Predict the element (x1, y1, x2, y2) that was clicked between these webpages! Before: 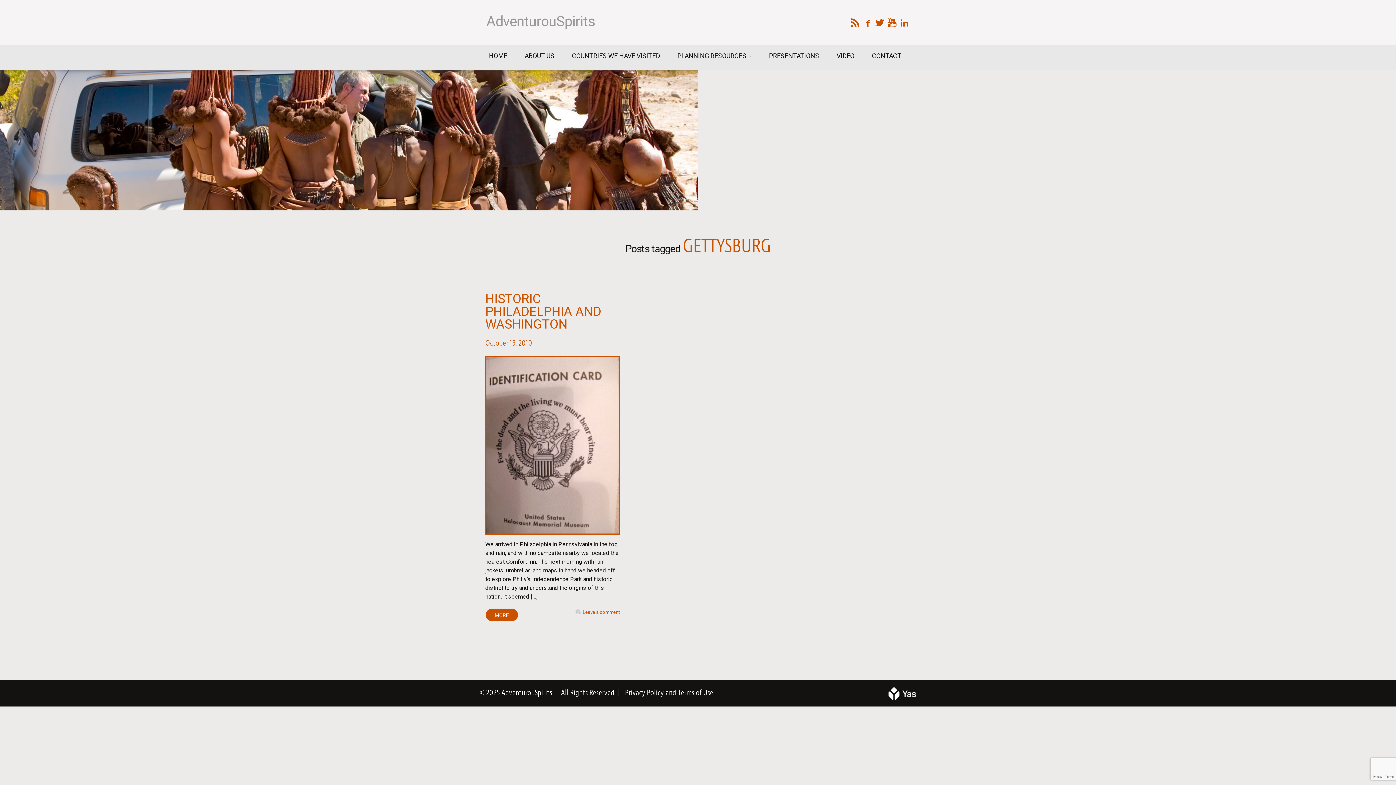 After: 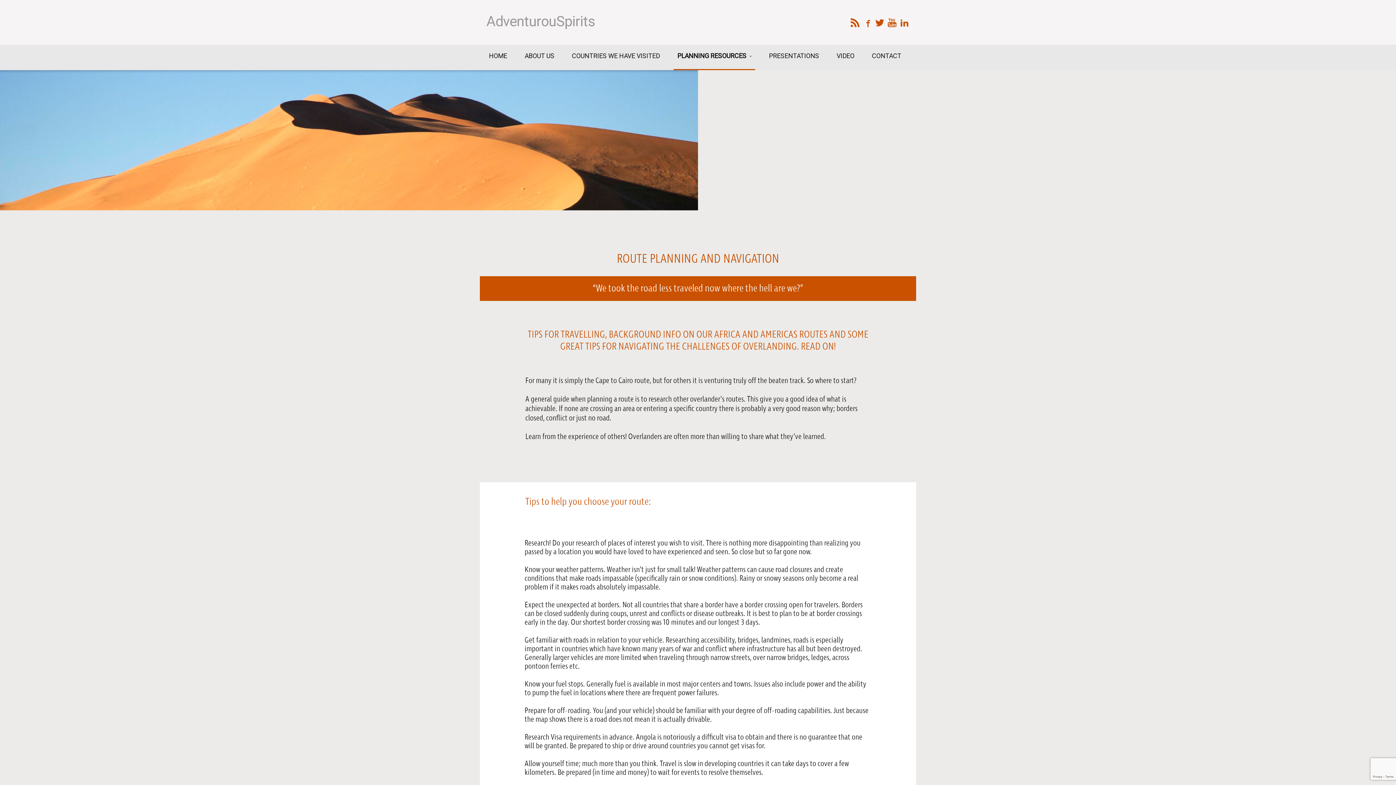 Action: bbox: (673, 44, 755, 68) label: PLANNING RESOURCES 